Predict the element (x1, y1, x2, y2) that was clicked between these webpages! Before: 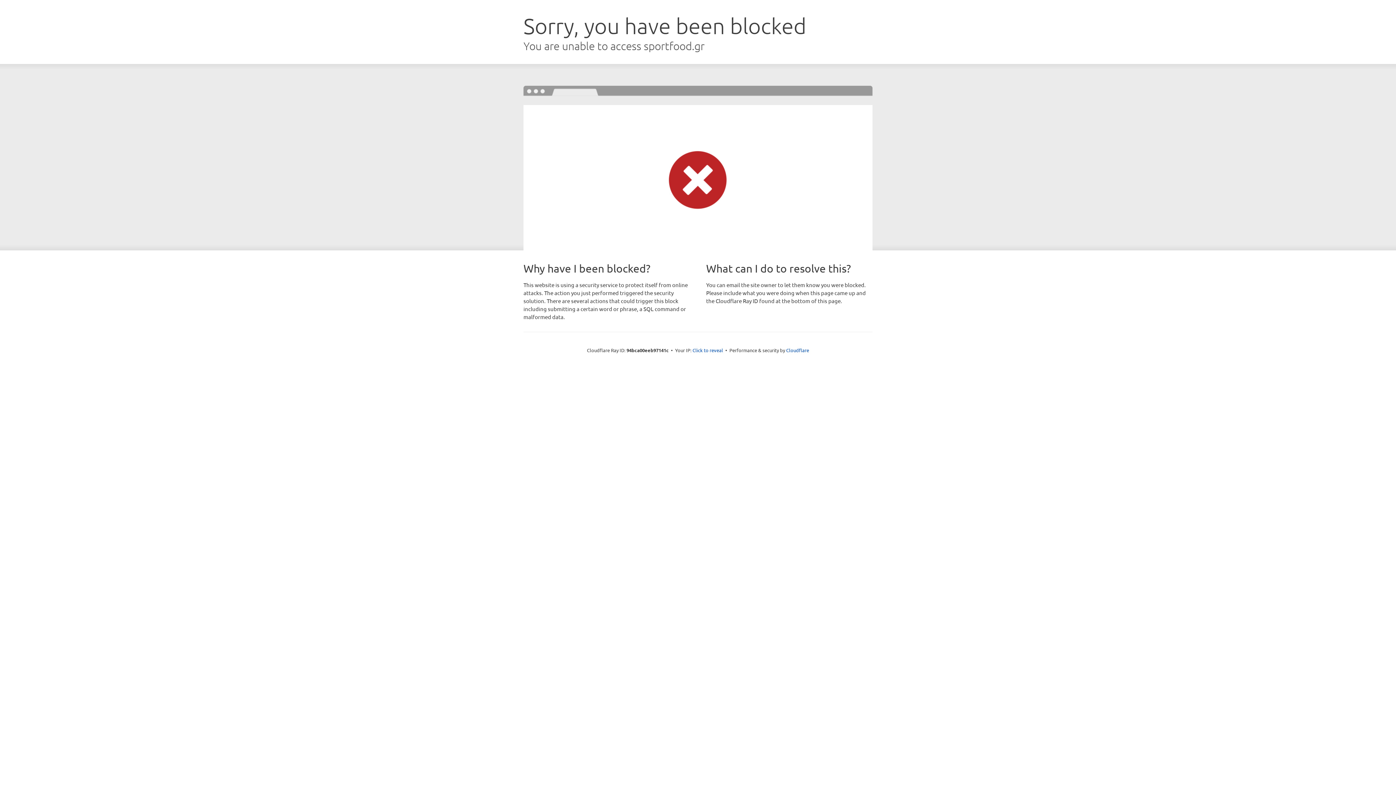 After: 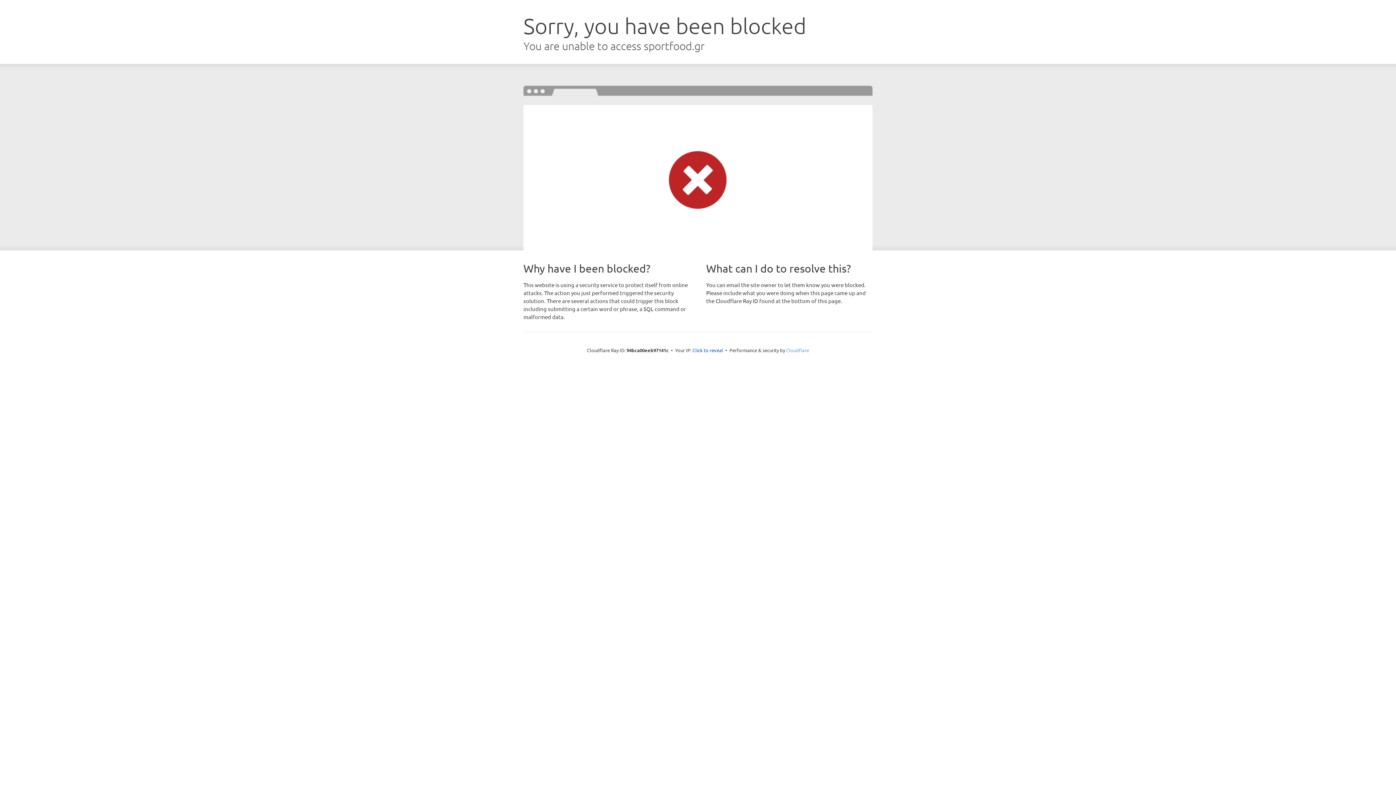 Action: bbox: (786, 347, 809, 353) label: Cloudflare